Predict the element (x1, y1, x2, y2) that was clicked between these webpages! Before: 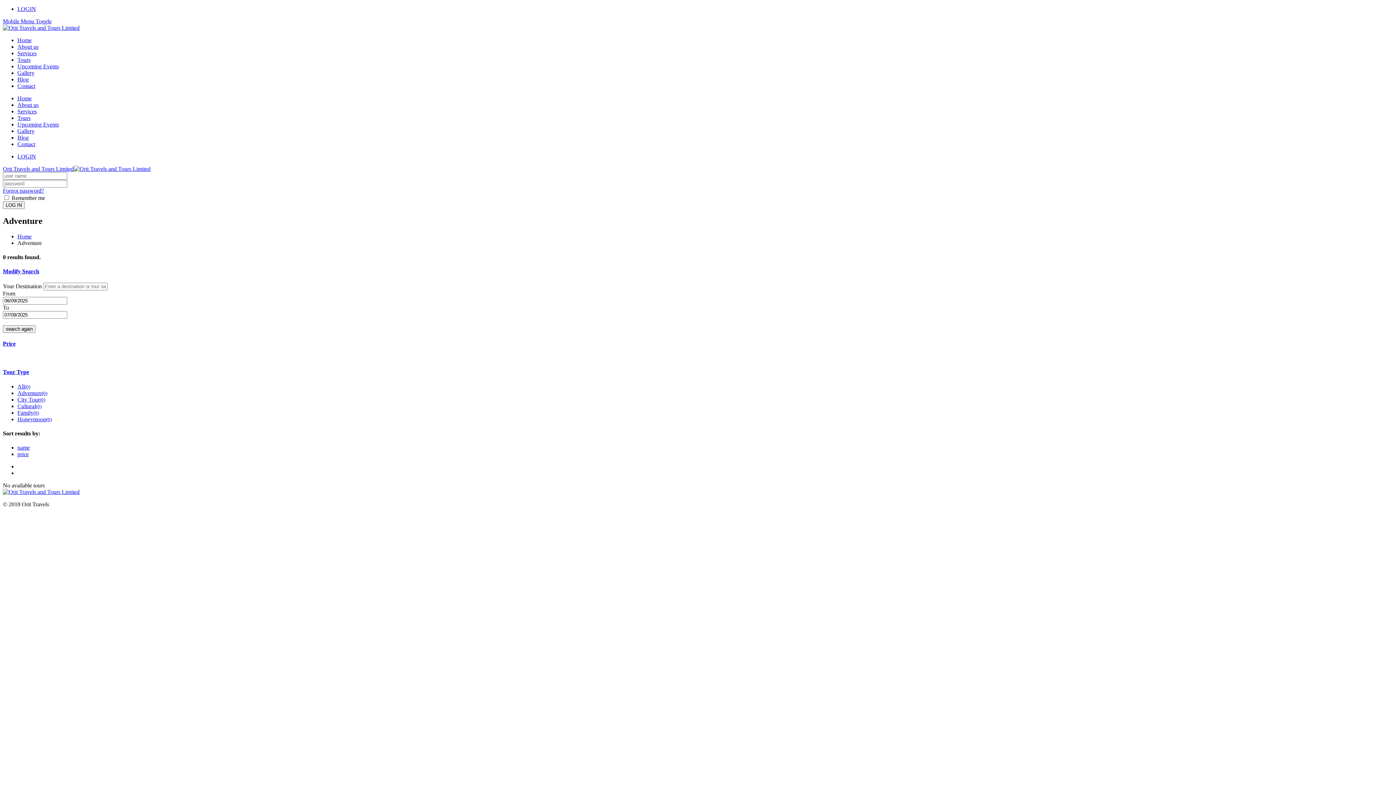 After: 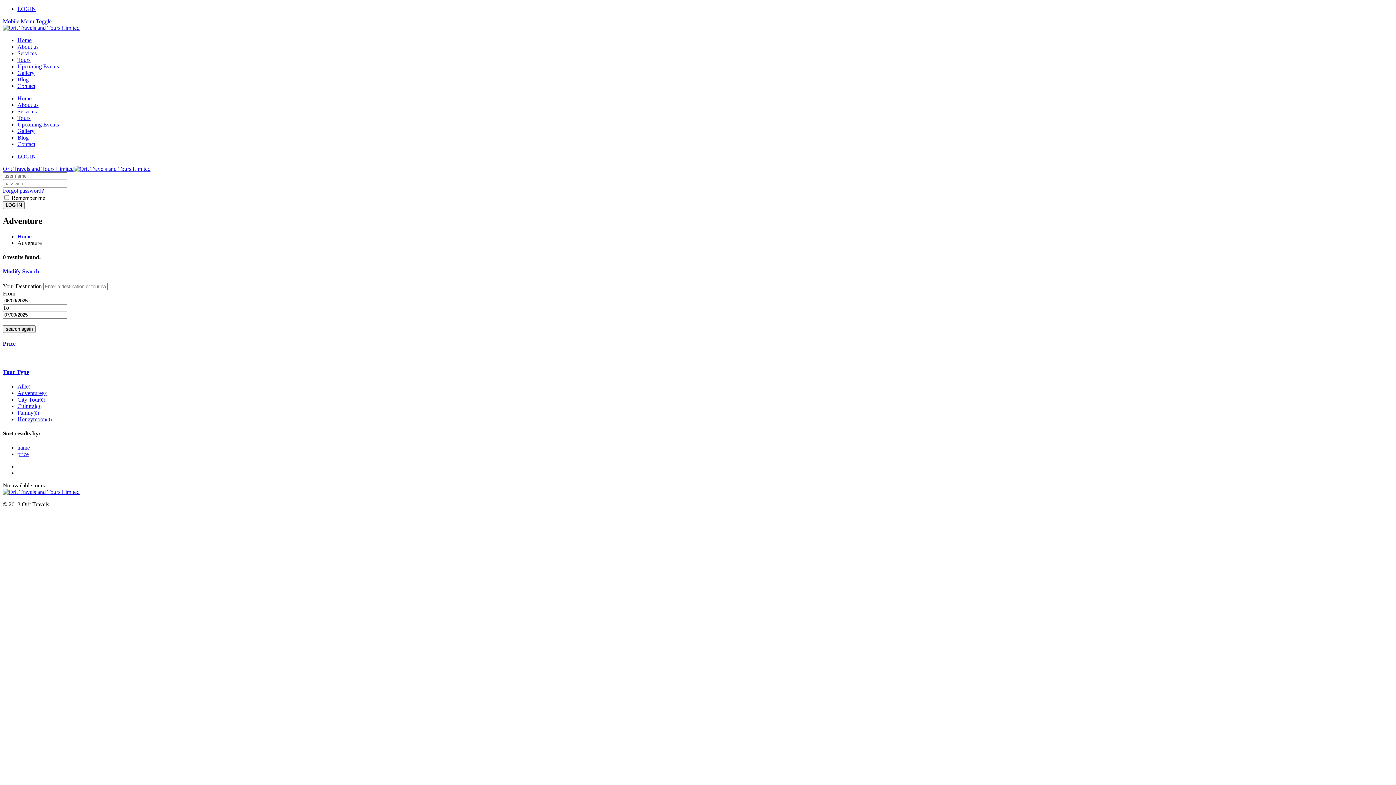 Action: bbox: (2, 340, 15, 346) label: Price